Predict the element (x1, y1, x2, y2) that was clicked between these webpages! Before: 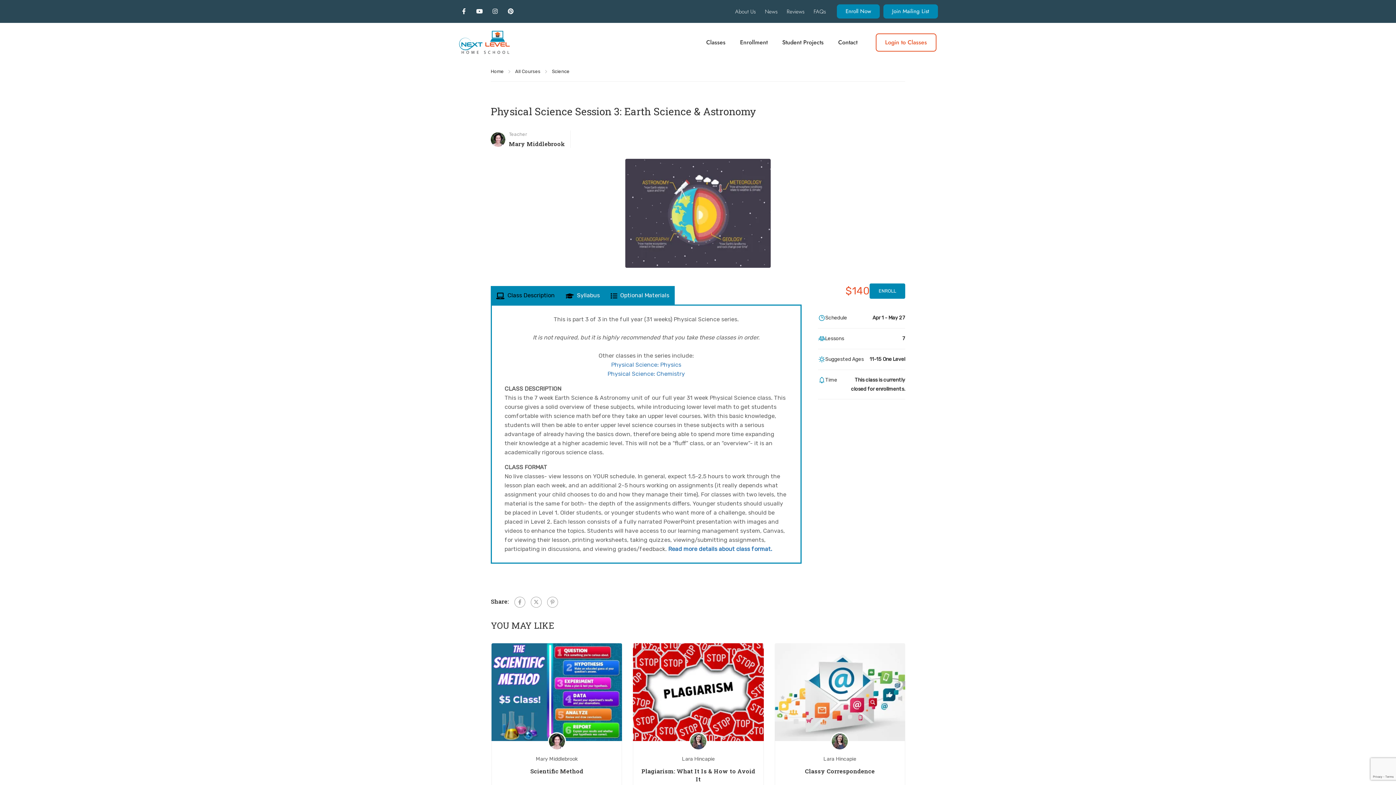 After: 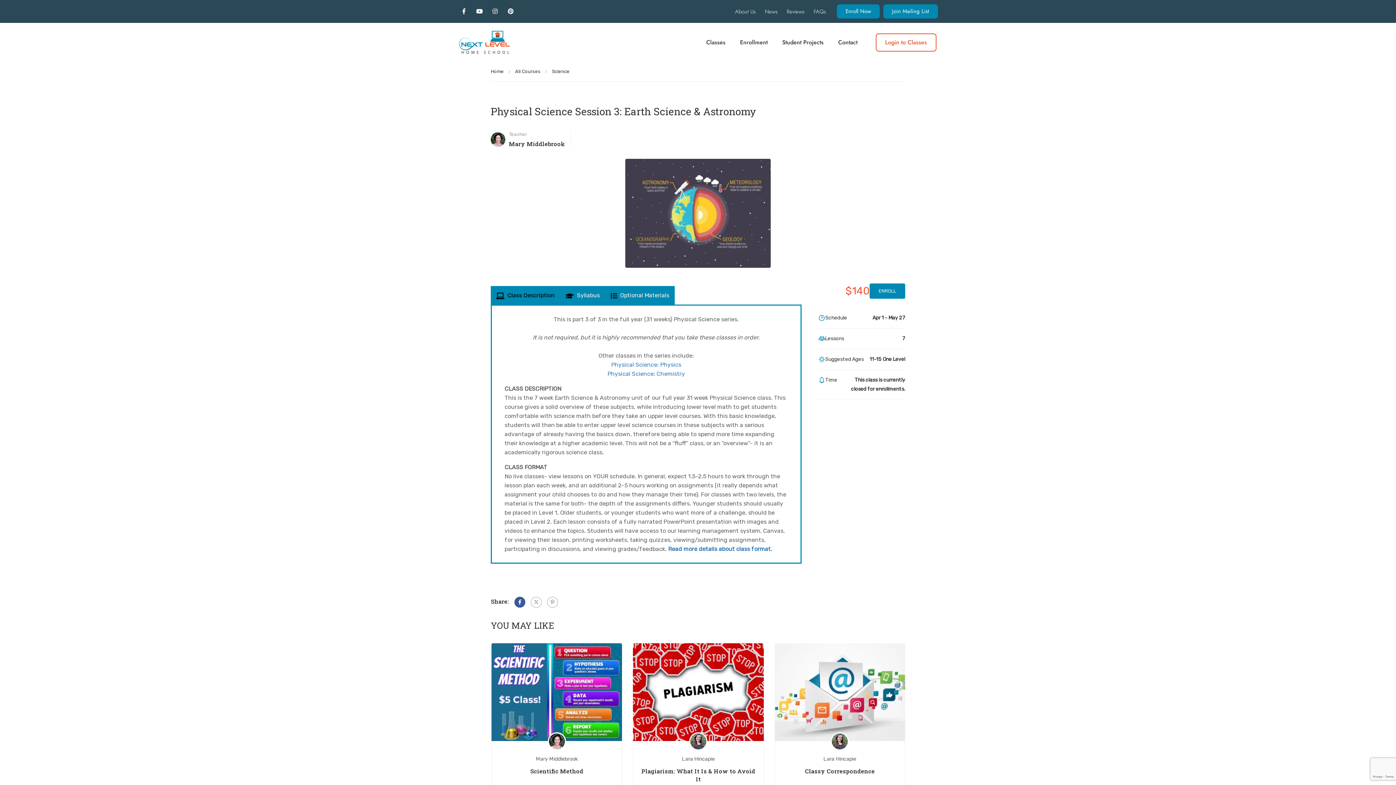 Action: bbox: (514, 597, 525, 607)